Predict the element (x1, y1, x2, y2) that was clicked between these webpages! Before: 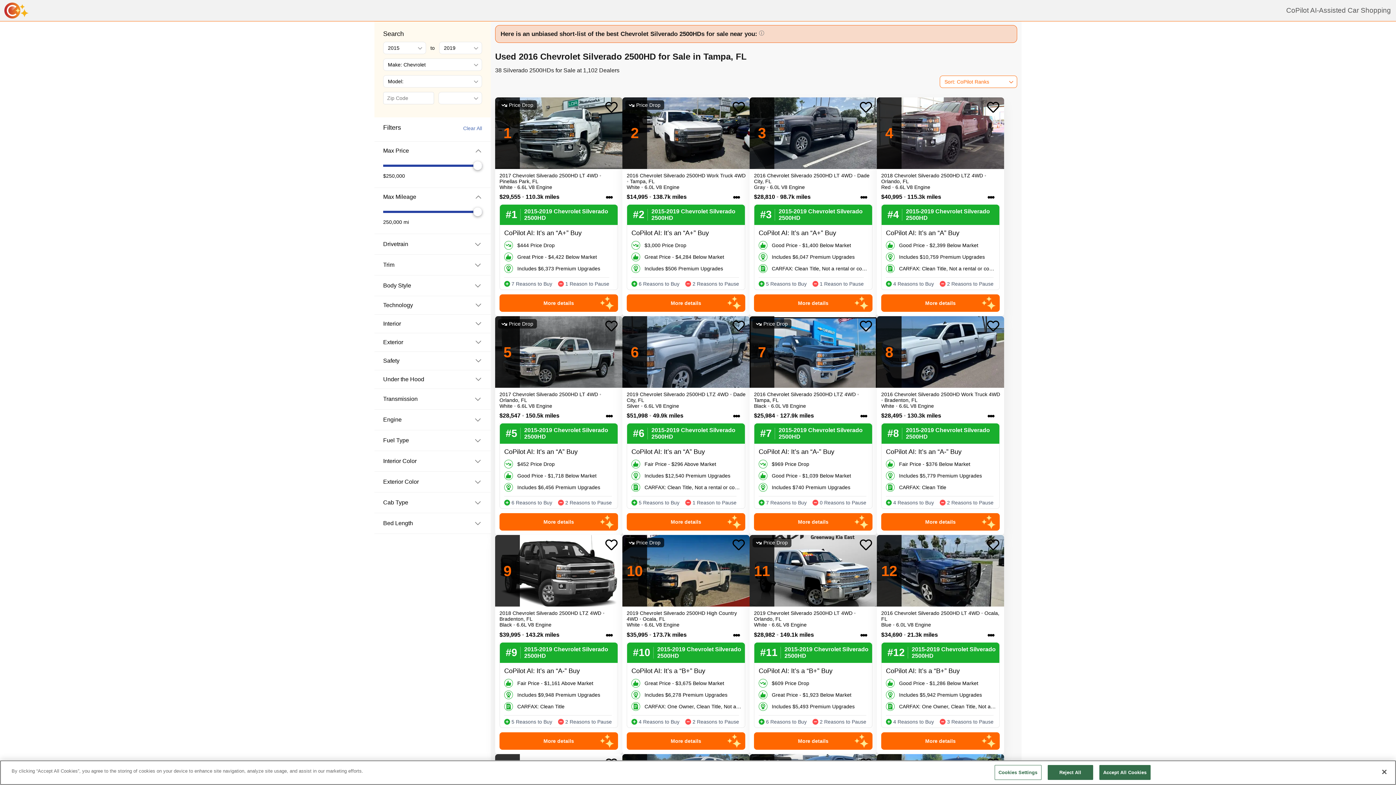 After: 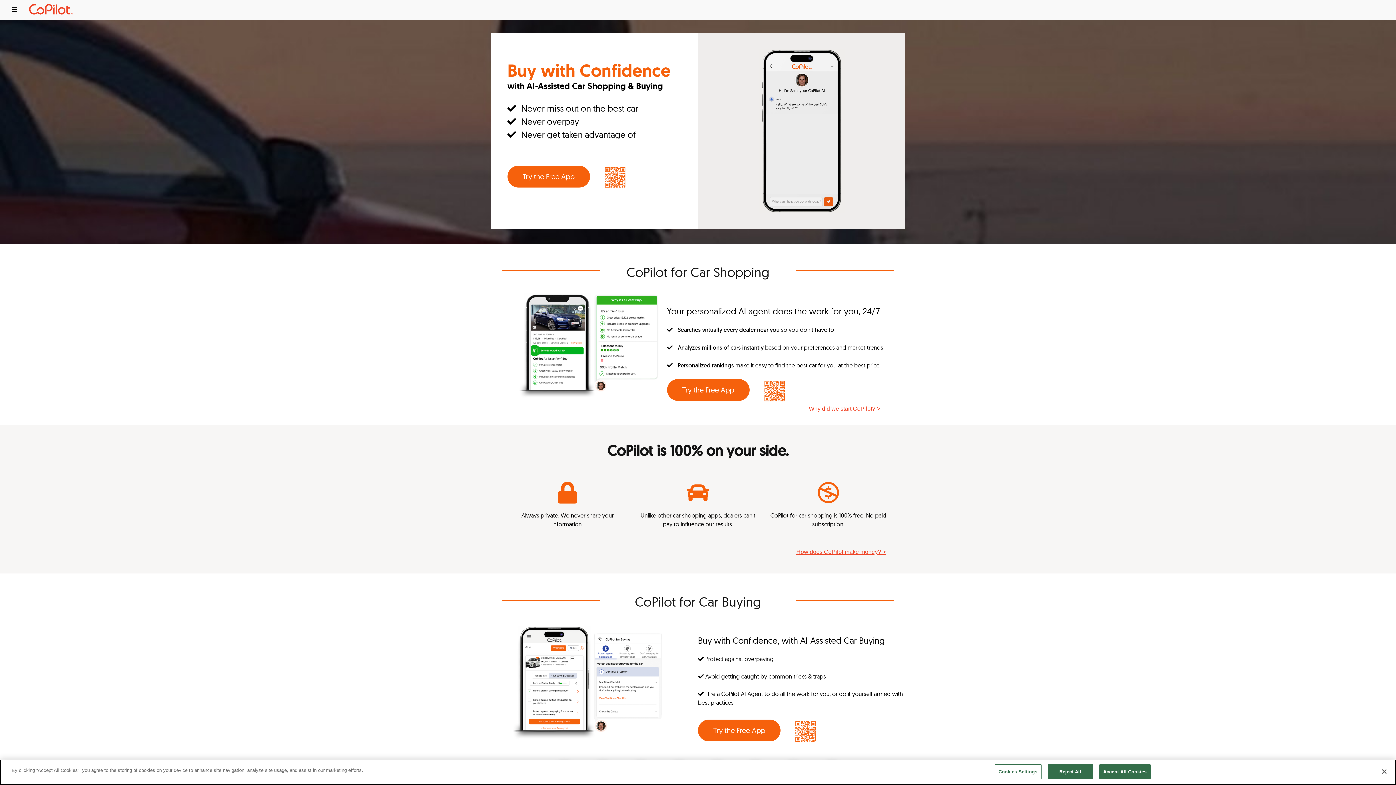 Action: label: CoPilot AI-Assisted Car Shopping bbox: (0, 2, 1396, 18)